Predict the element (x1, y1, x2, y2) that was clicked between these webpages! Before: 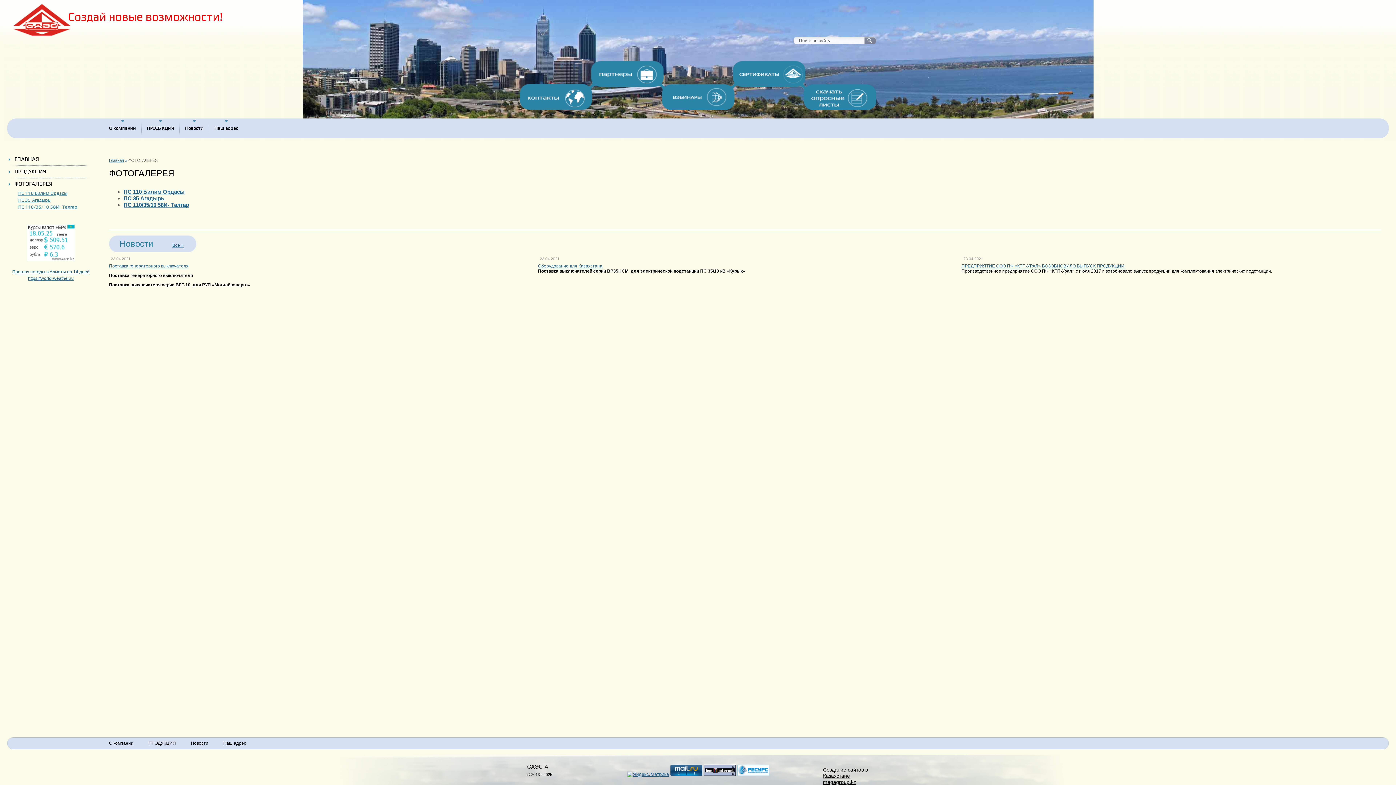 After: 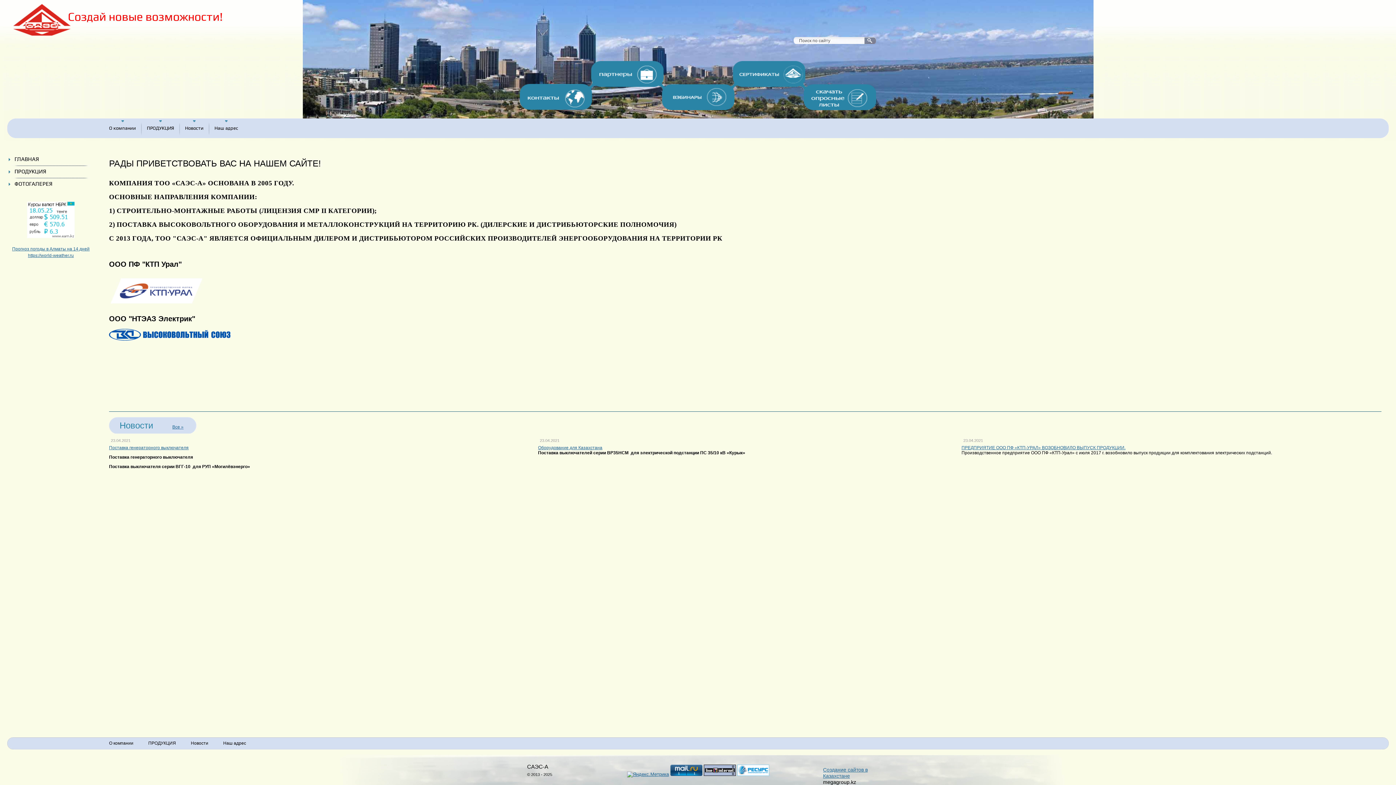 Action: label: ГЛАВНАЯ bbox: (7, 153, 94, 165)